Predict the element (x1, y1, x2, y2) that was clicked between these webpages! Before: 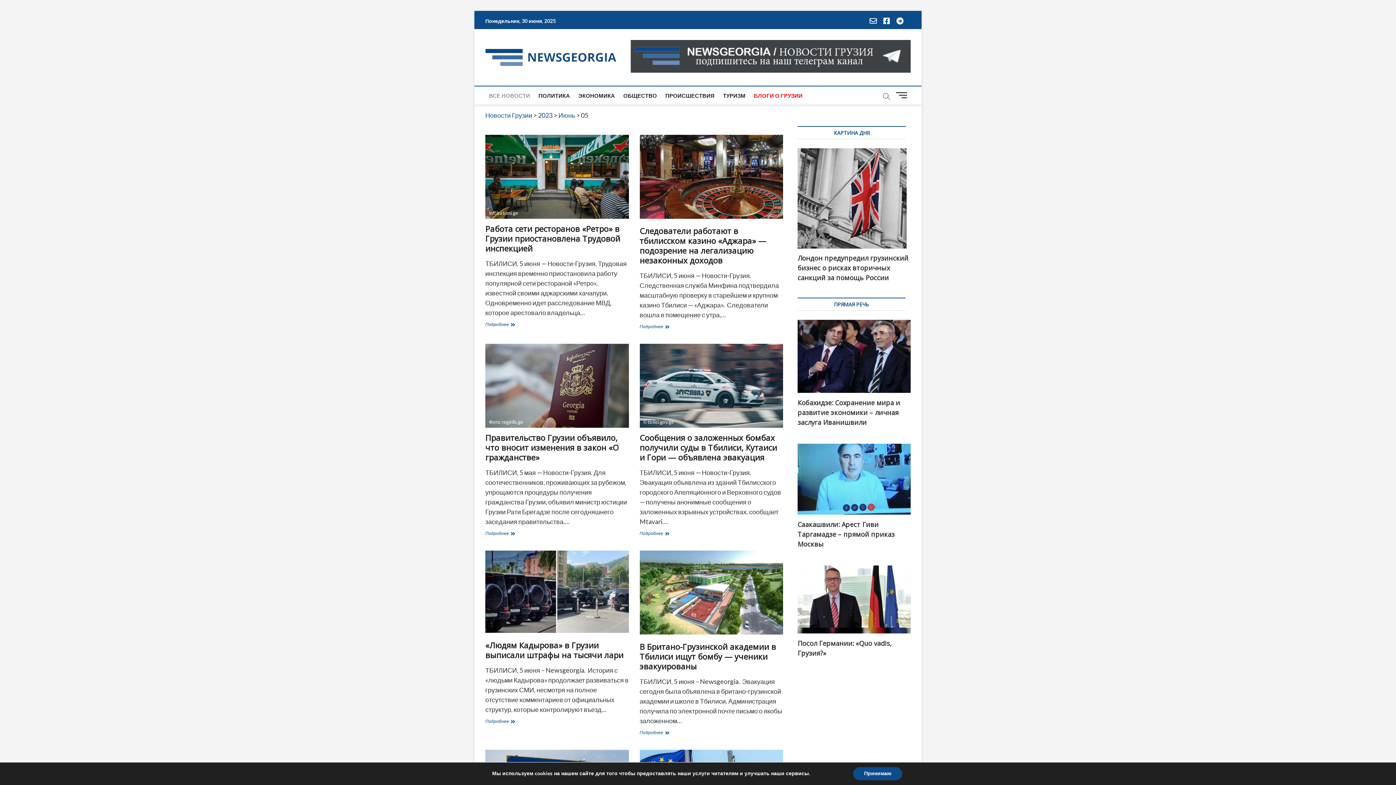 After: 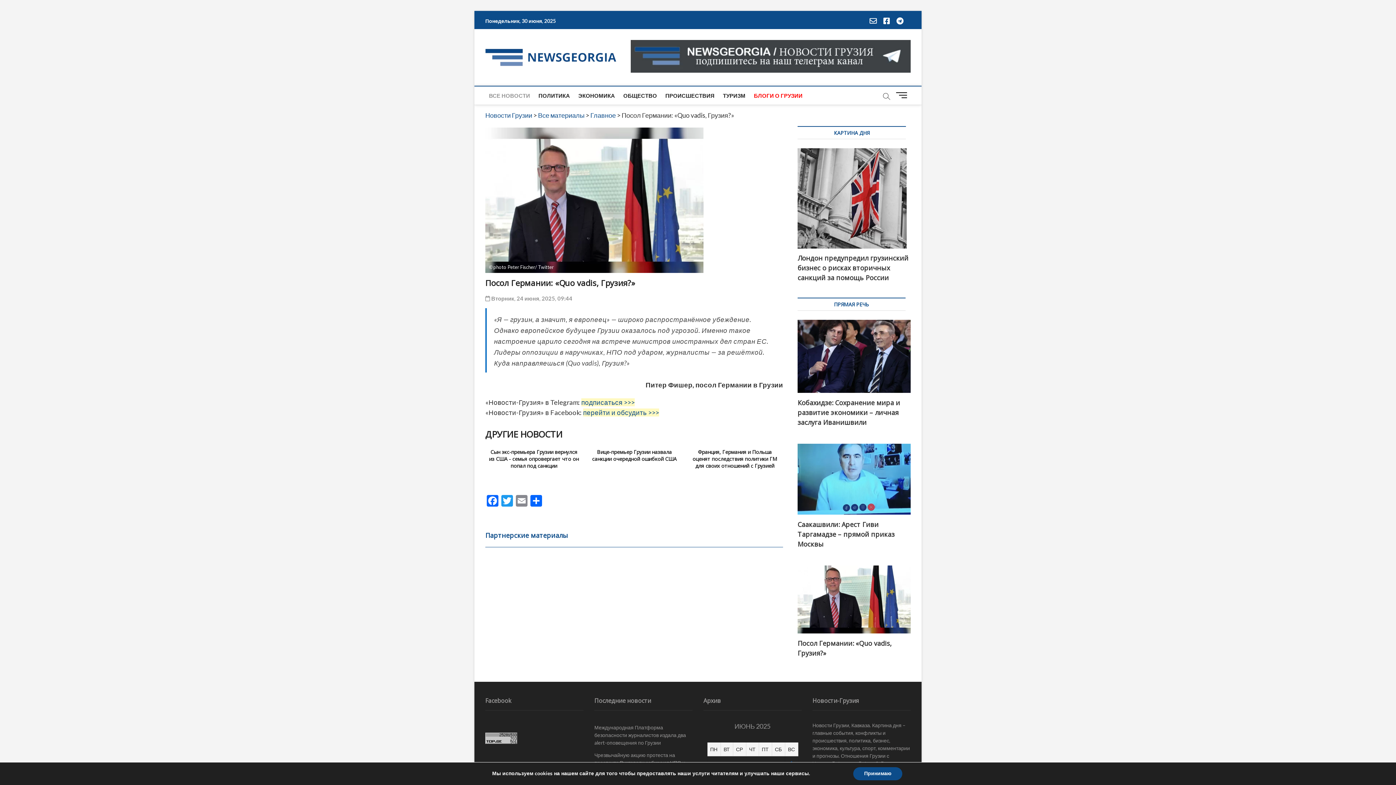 Action: label: ©️photo Peter Fischer/ Twitter
Посол Германии: «Quo vadis, Грузия?» bbox: (797, 556, 910, 657)